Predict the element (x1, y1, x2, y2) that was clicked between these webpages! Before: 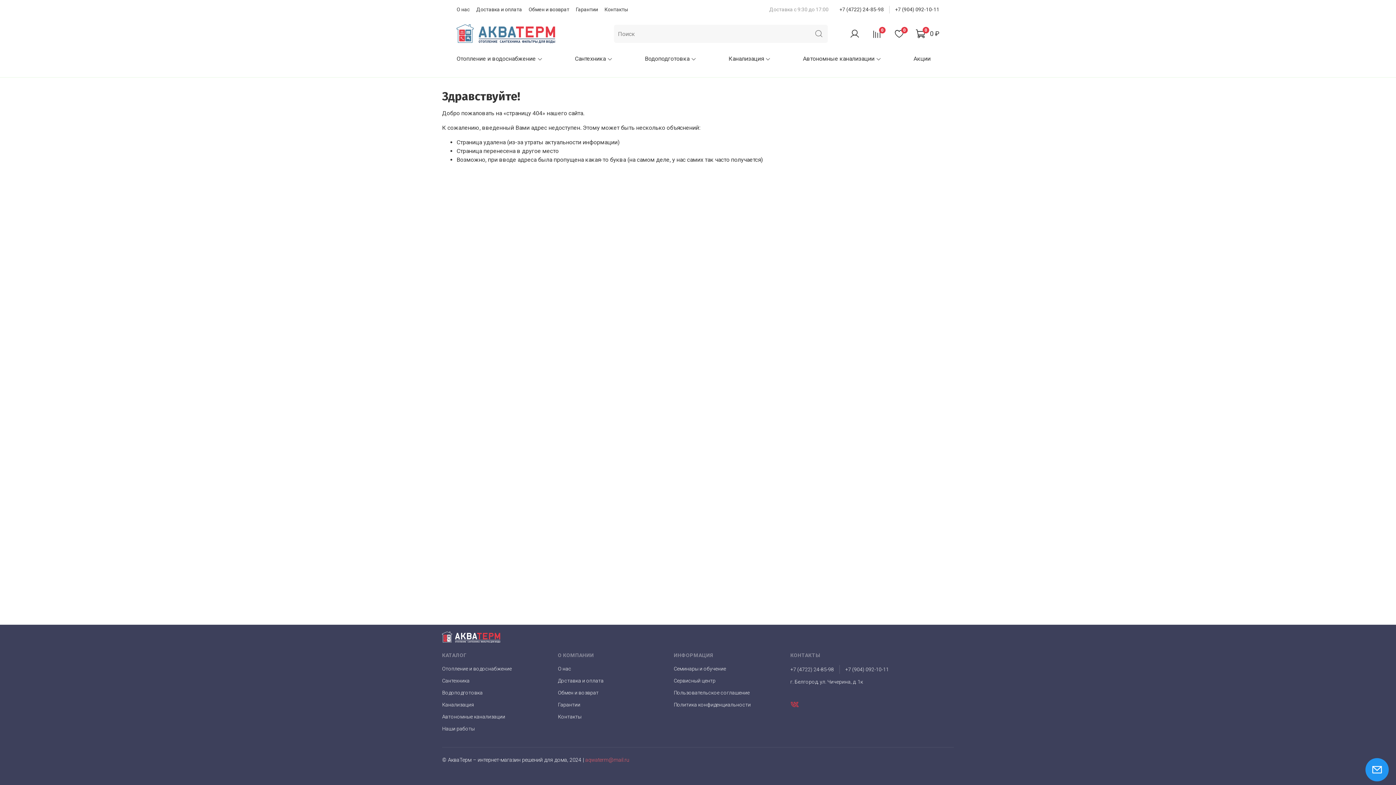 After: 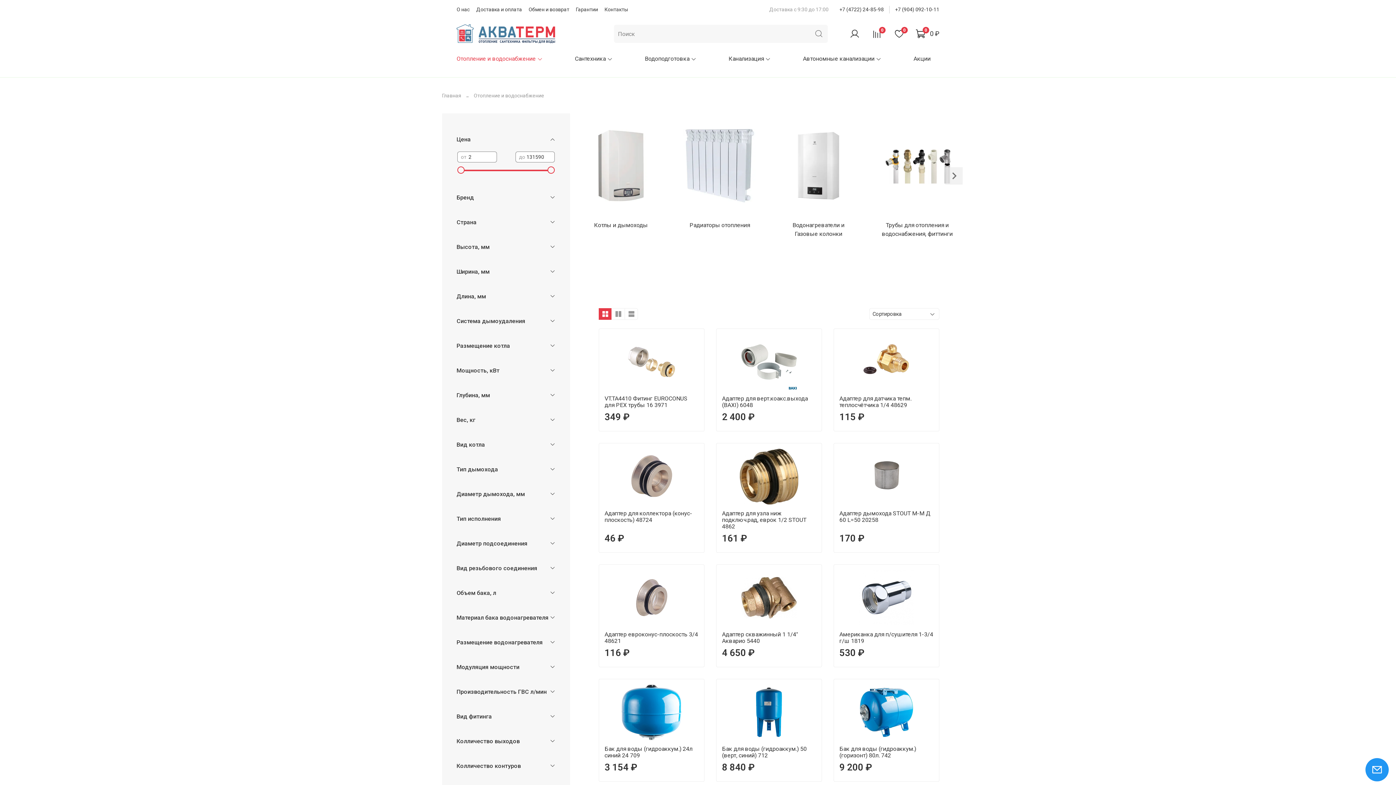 Action: label: Отопление и водоснабжение bbox: (442, 665, 547, 673)